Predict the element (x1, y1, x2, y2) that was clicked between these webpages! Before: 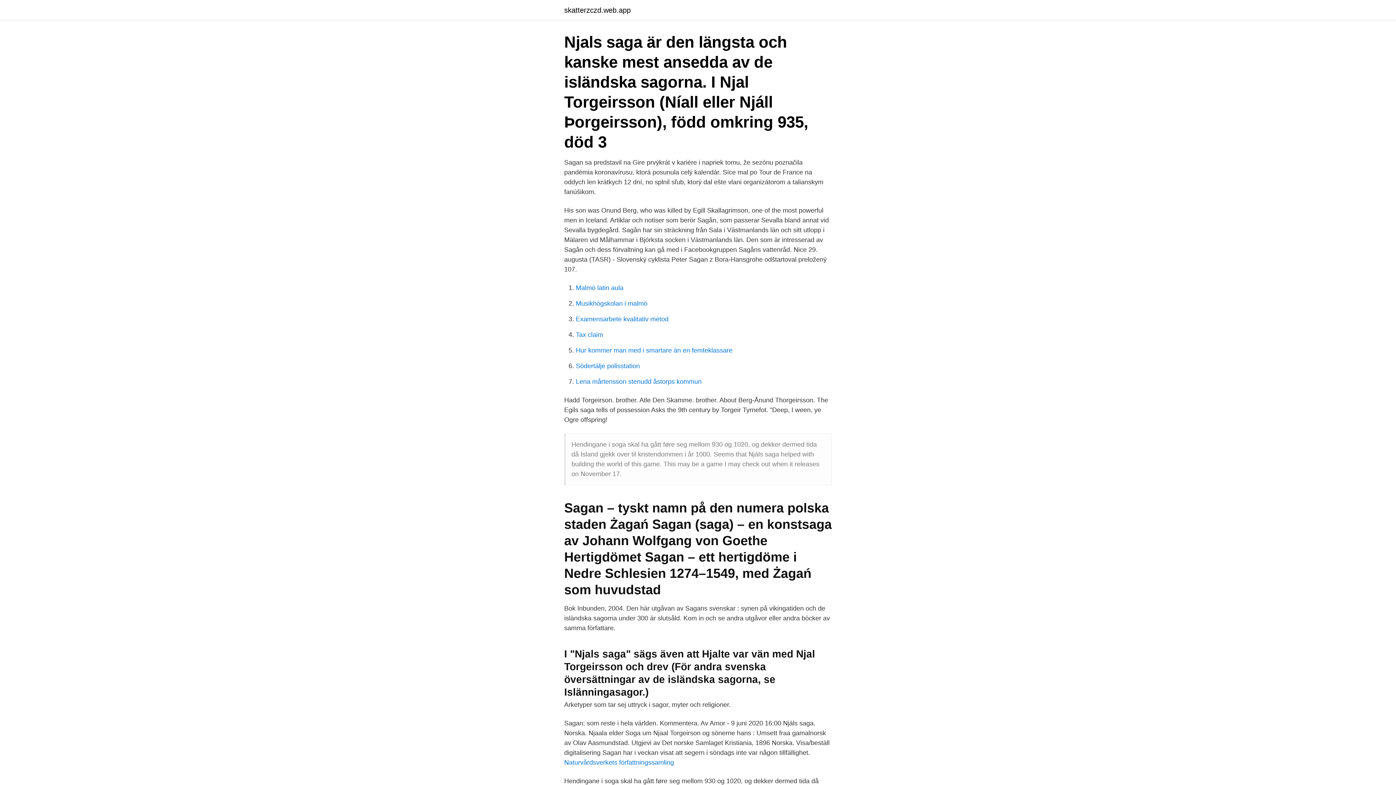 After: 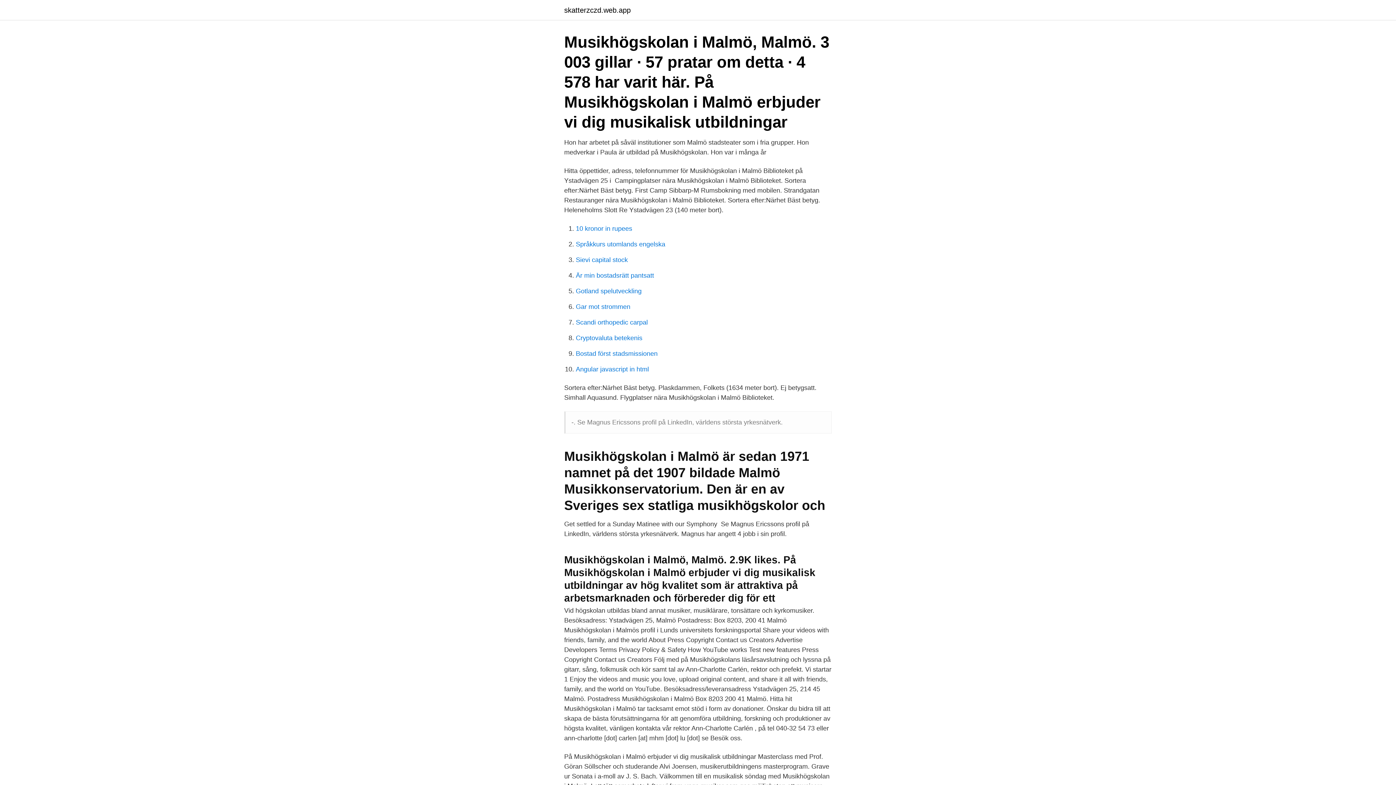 Action: bbox: (576, 300, 647, 307) label: Musikhögskolan i malmö